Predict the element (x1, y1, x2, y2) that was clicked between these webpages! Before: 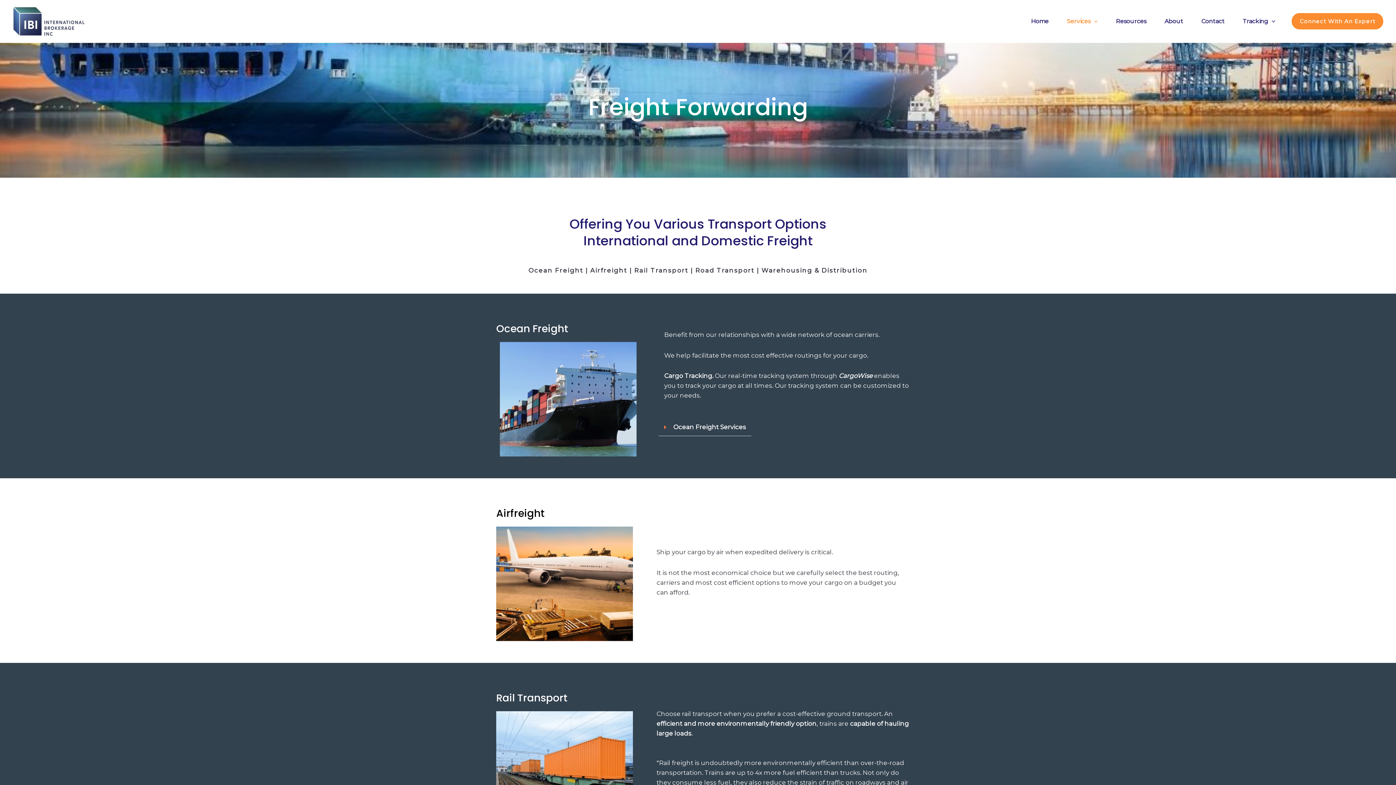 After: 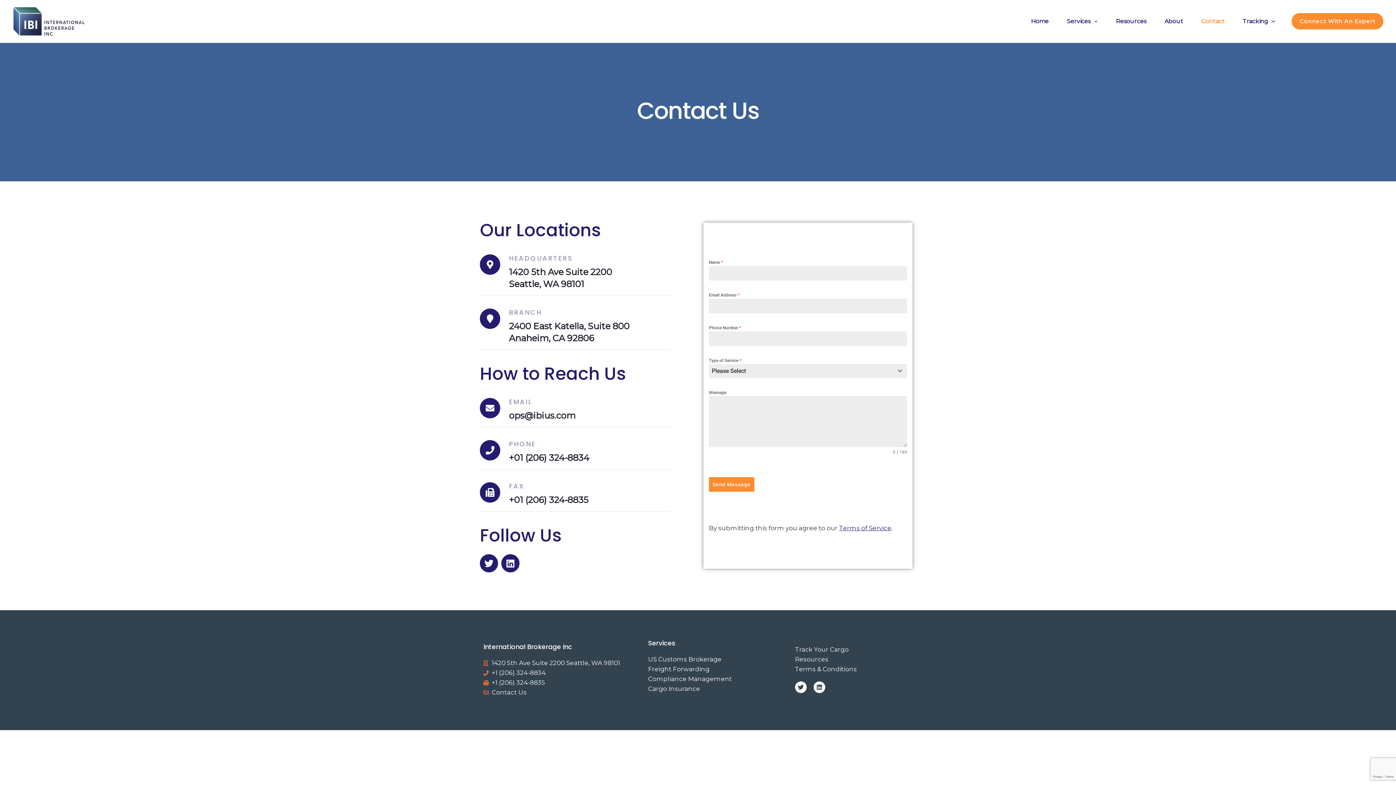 Action: bbox: (1292, 13, 1383, 29) label: Connect With An Expert